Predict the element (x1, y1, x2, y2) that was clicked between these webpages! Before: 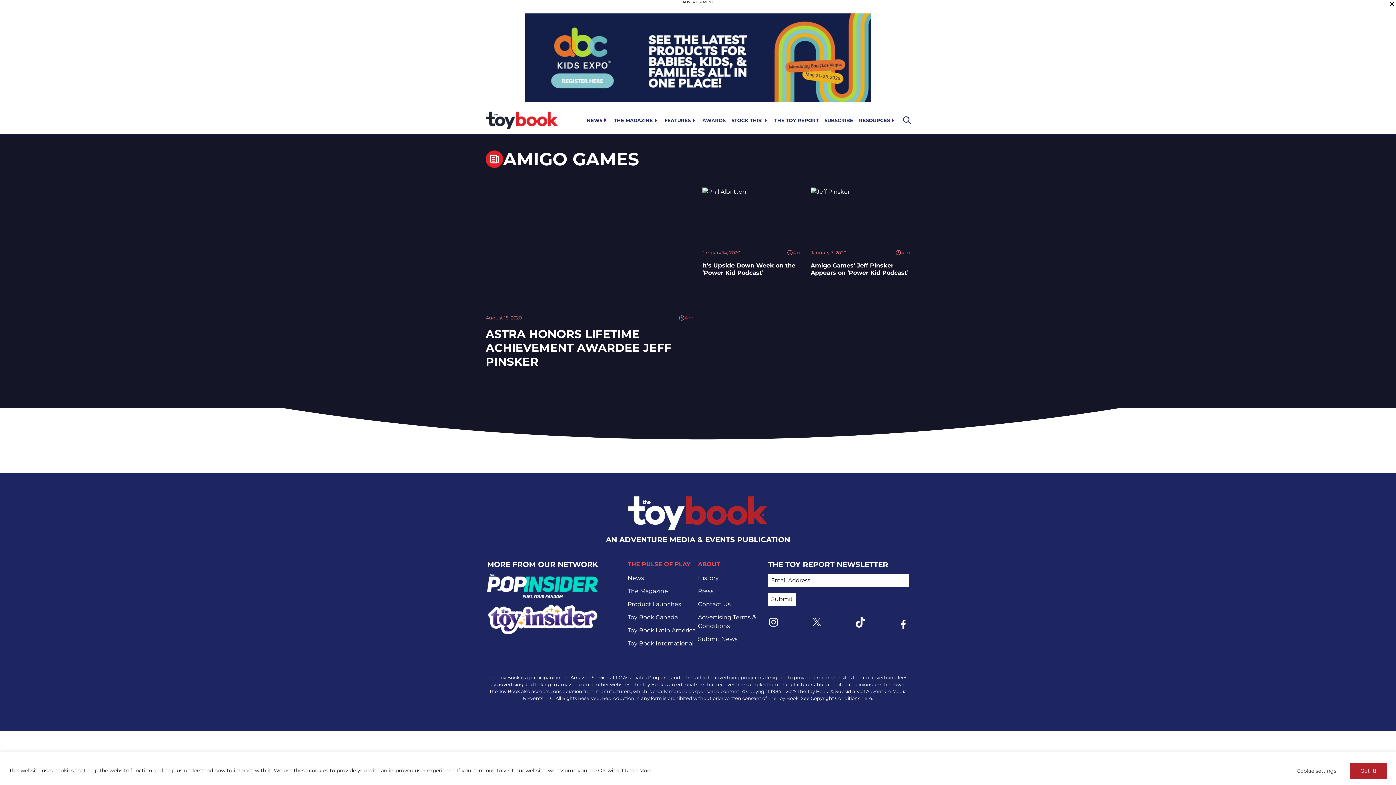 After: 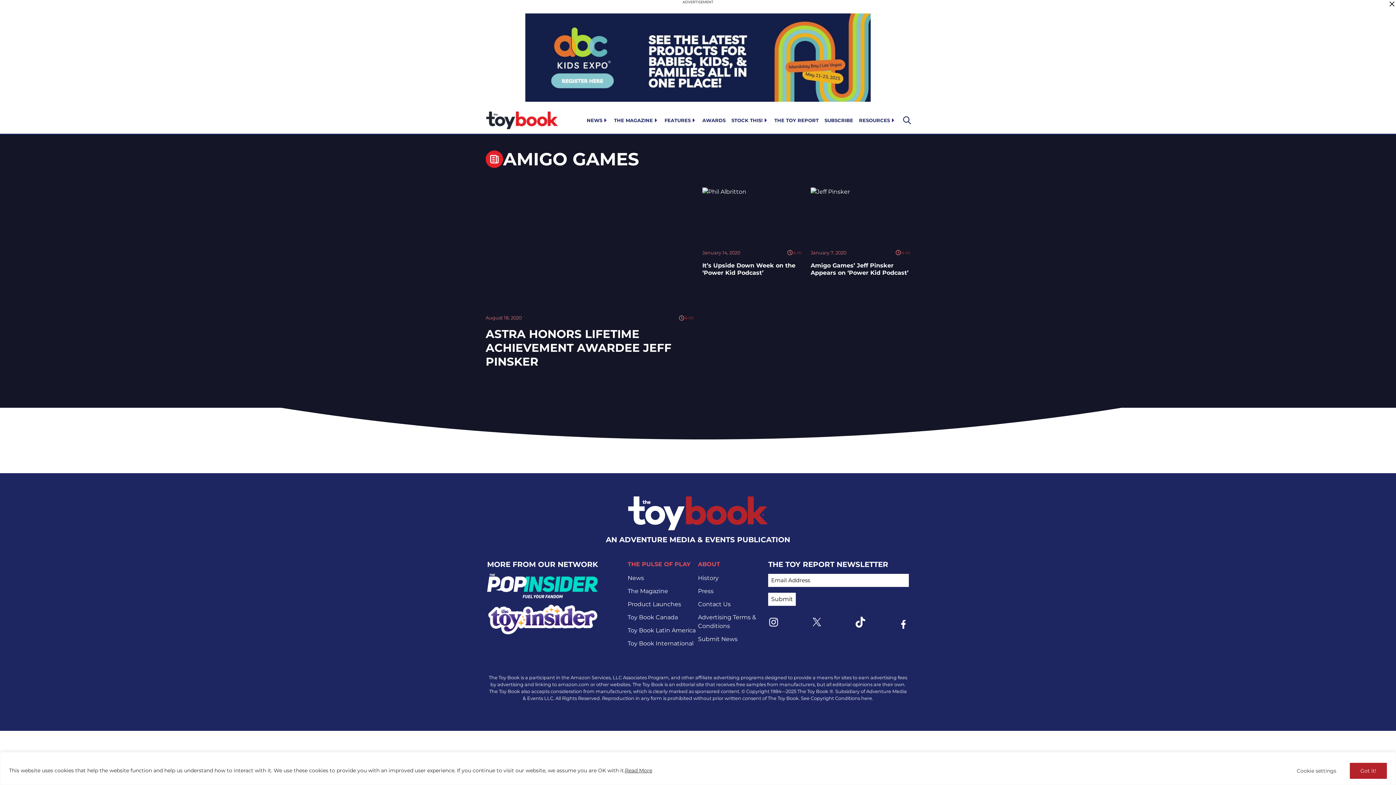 Action: bbox: (525, 13, 870, 101)